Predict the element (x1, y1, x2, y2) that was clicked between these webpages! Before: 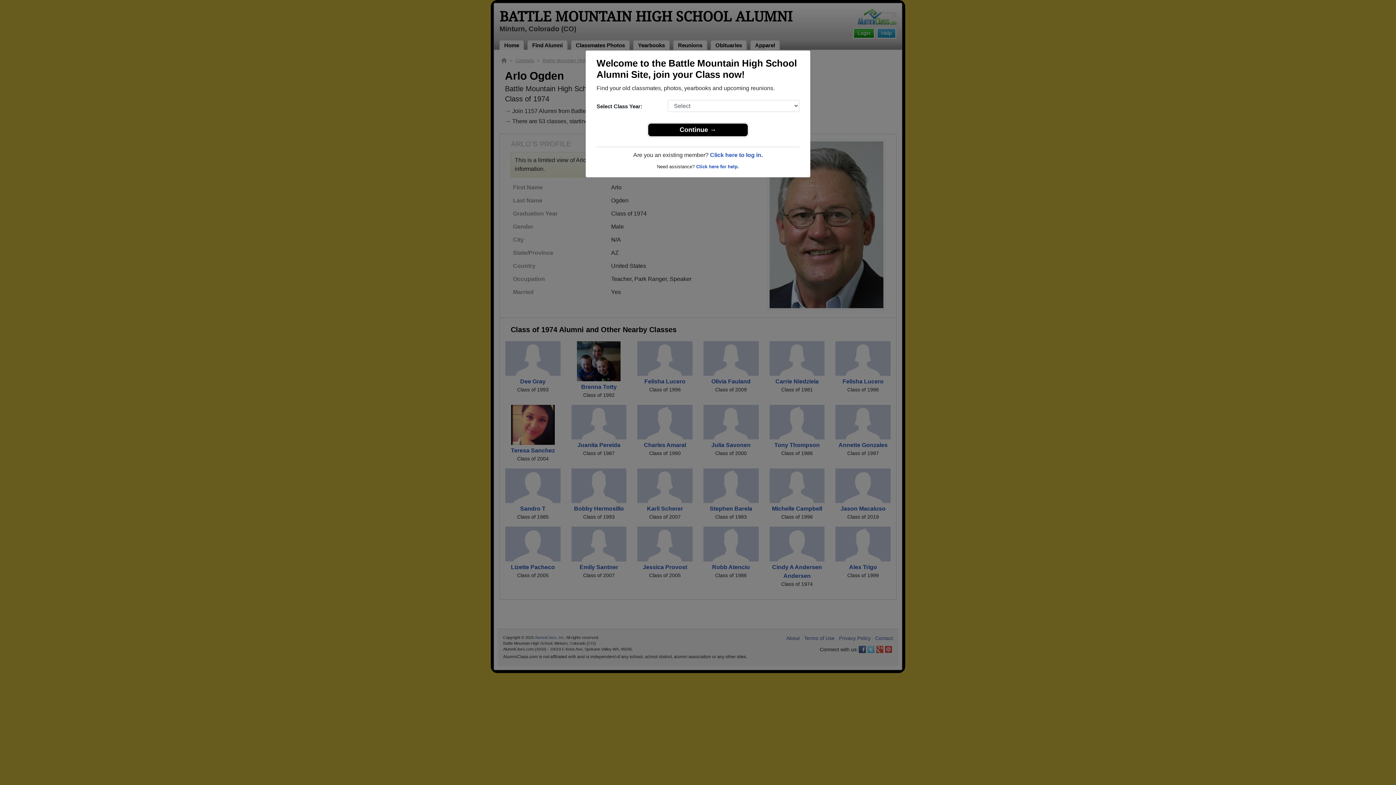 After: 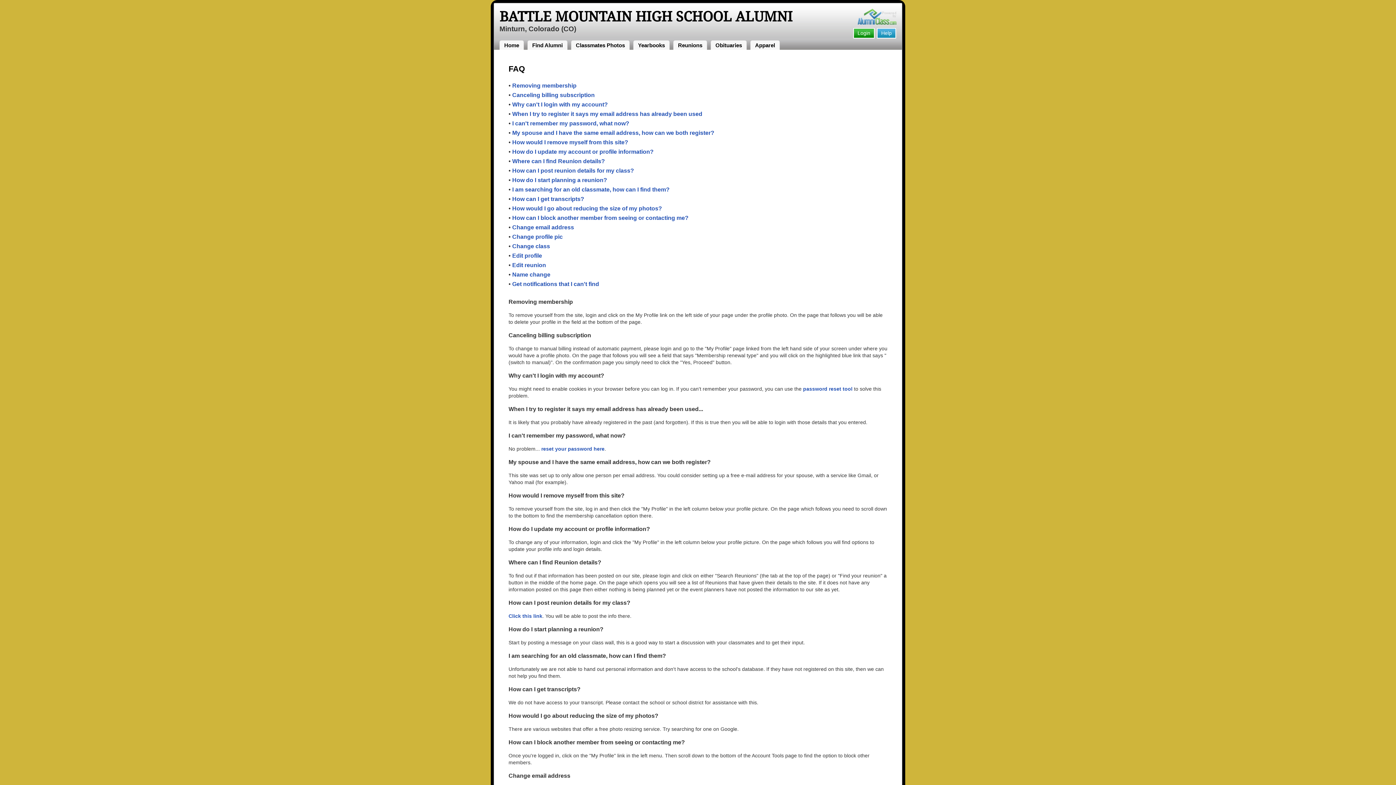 Action: label: Click here for help. bbox: (696, 164, 739, 169)